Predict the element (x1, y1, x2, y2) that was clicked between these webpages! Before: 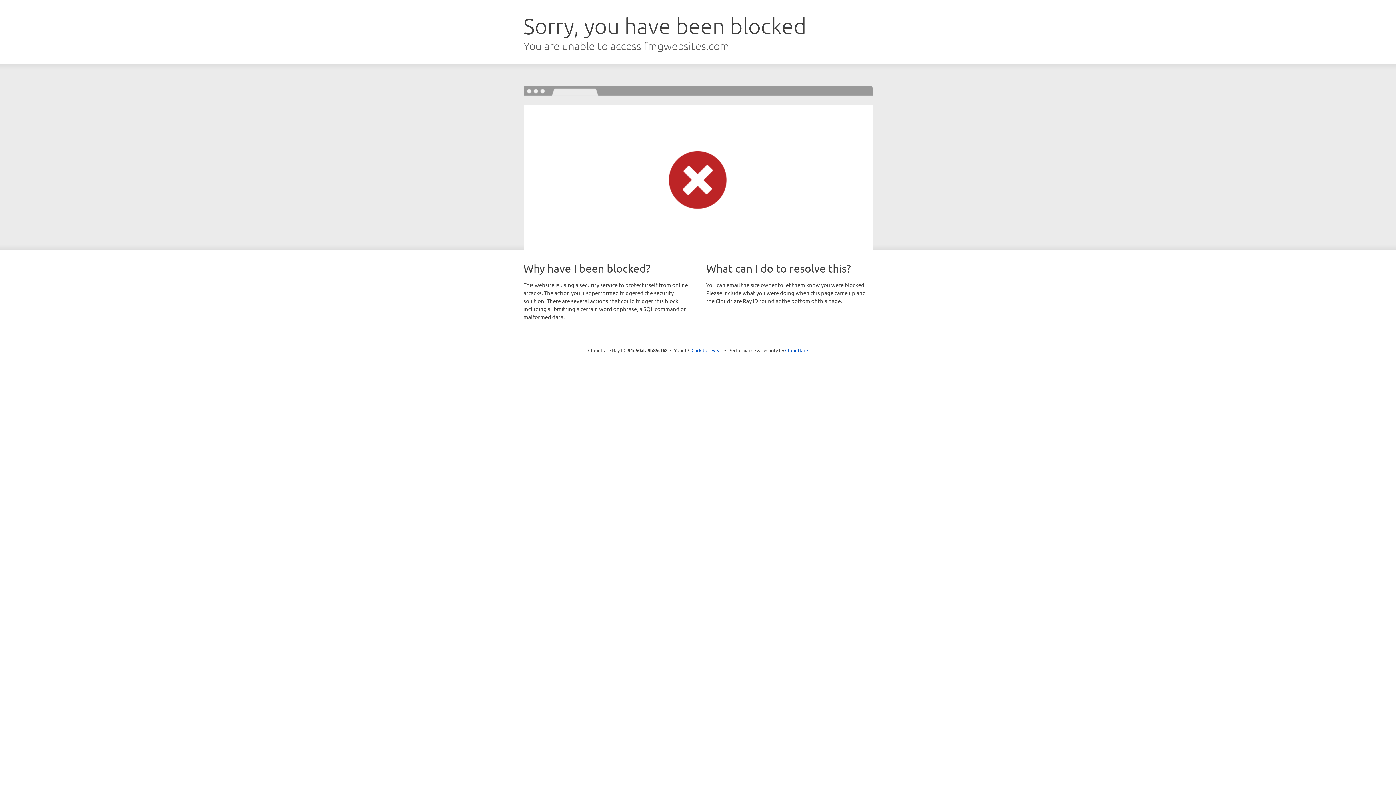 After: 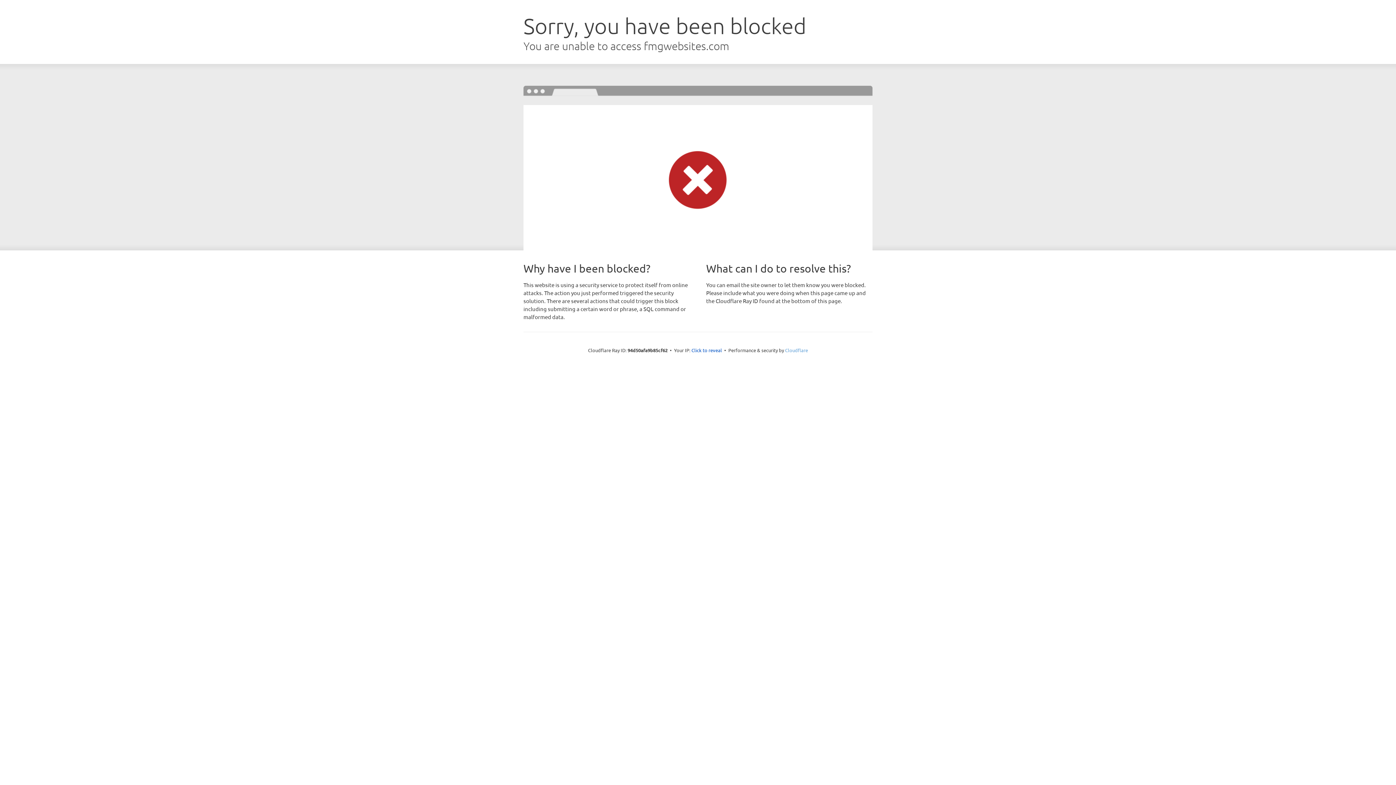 Action: label: Cloudflare bbox: (785, 347, 808, 353)